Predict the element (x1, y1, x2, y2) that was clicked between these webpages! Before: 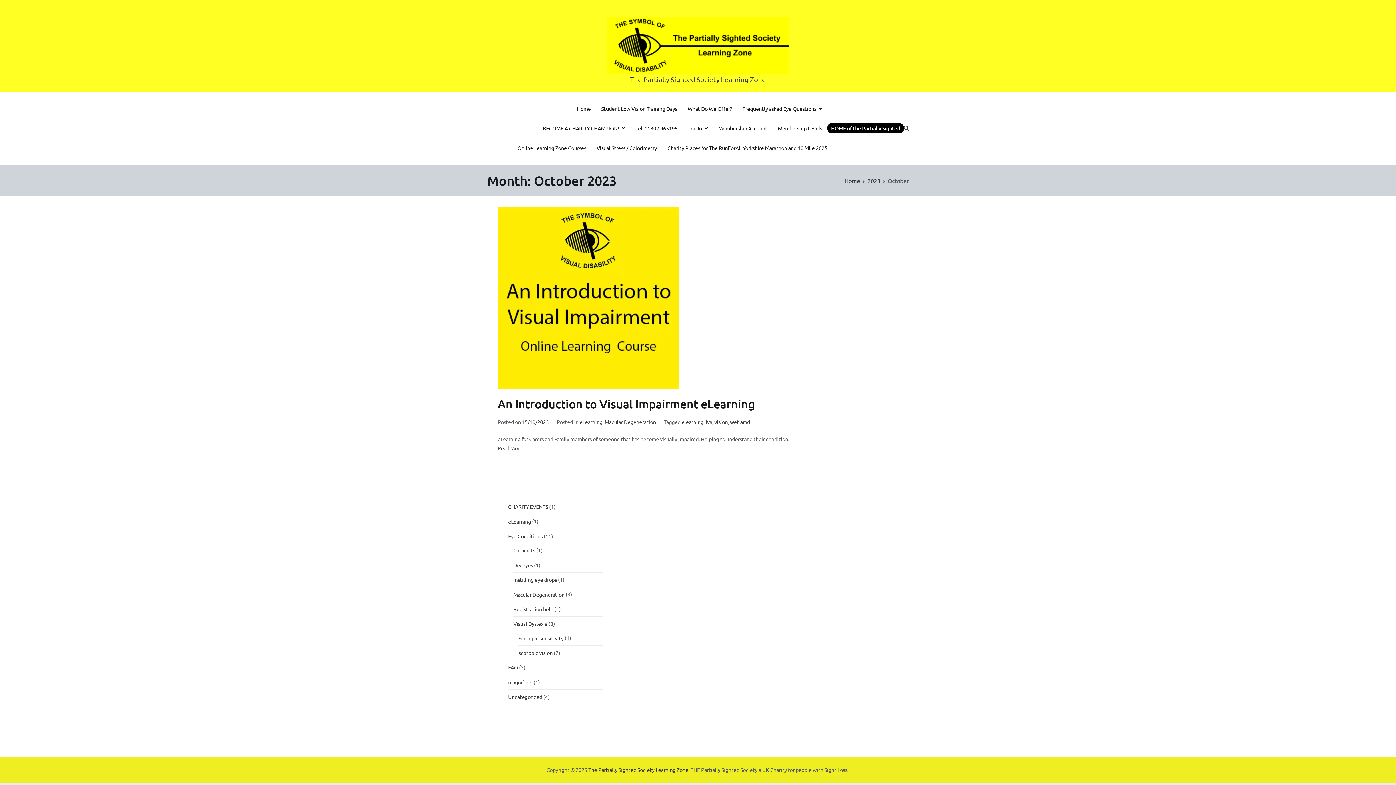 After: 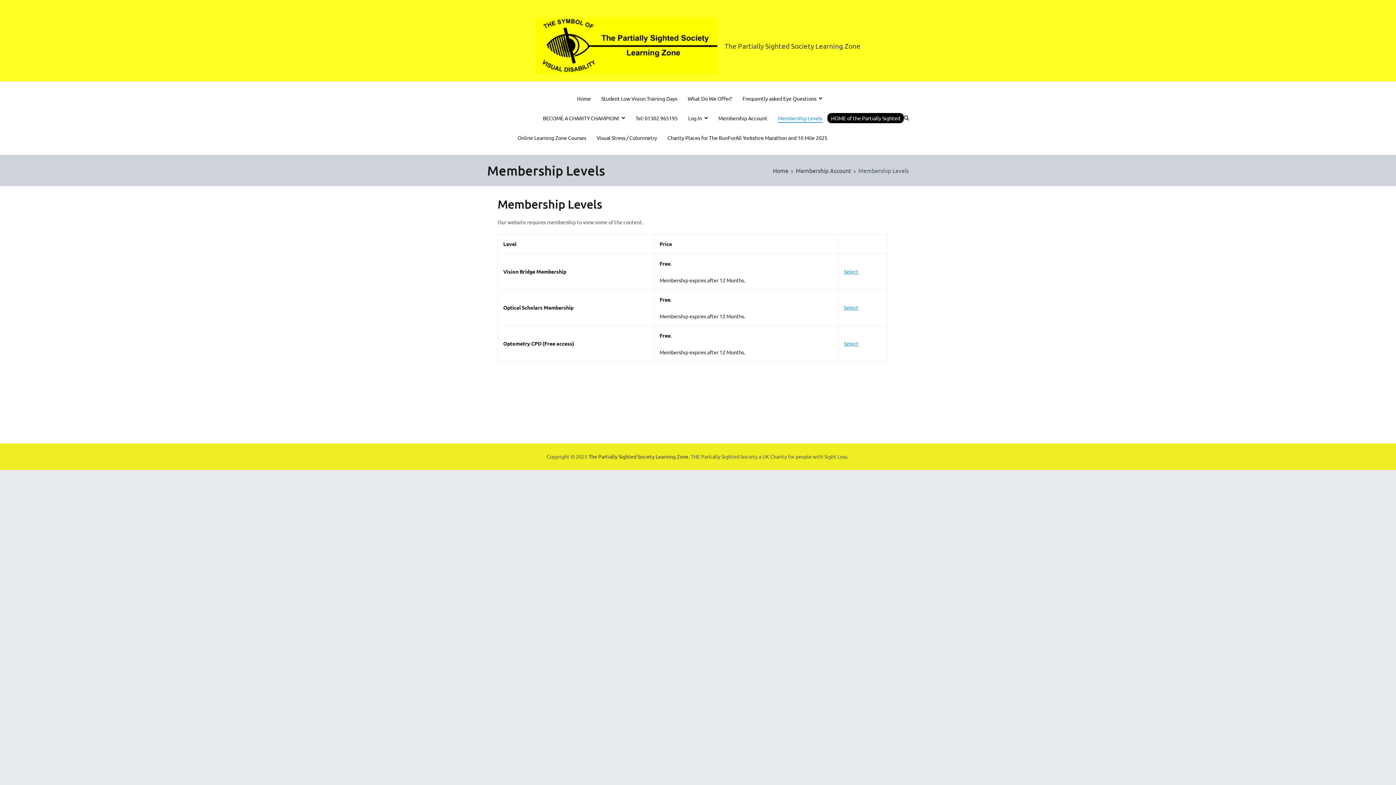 Action: label: Membership Levels bbox: (778, 124, 822, 133)